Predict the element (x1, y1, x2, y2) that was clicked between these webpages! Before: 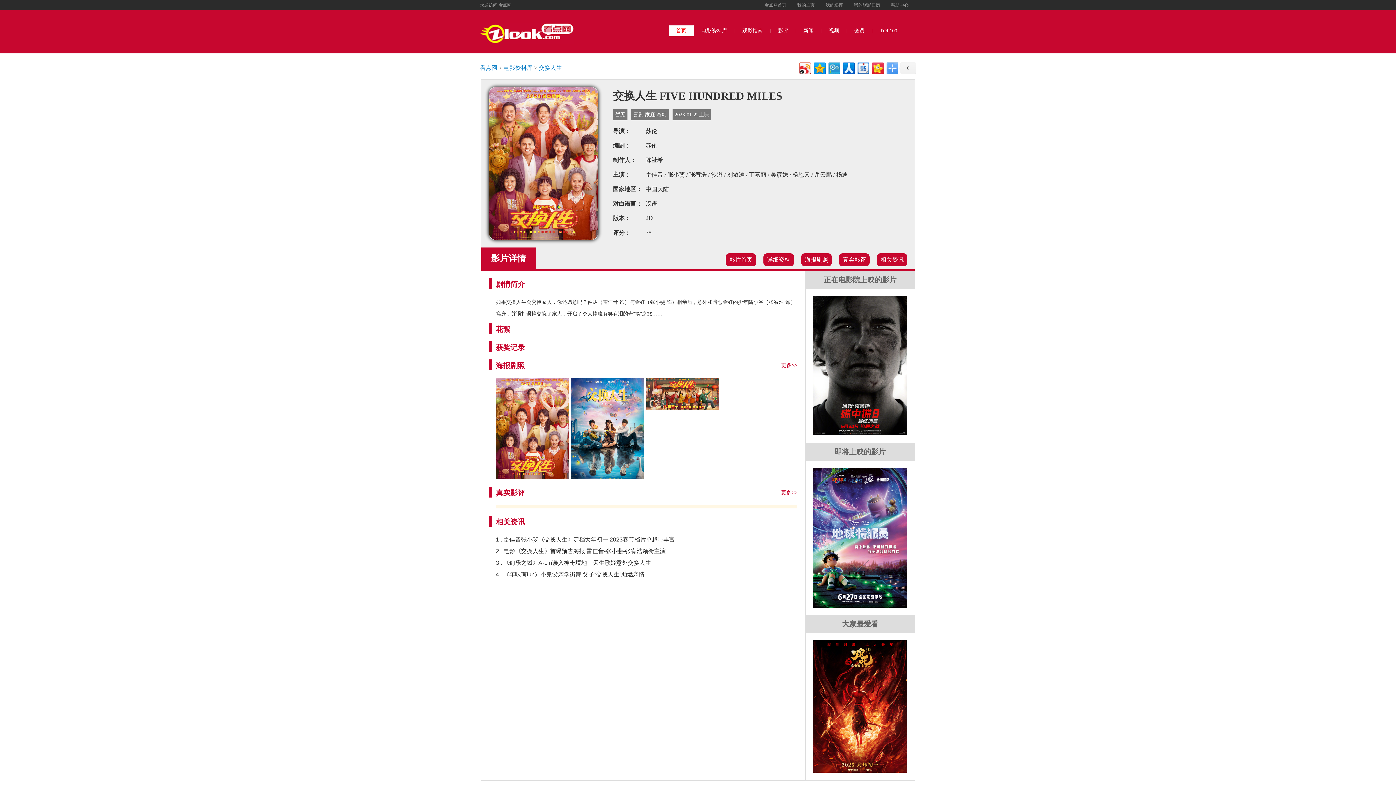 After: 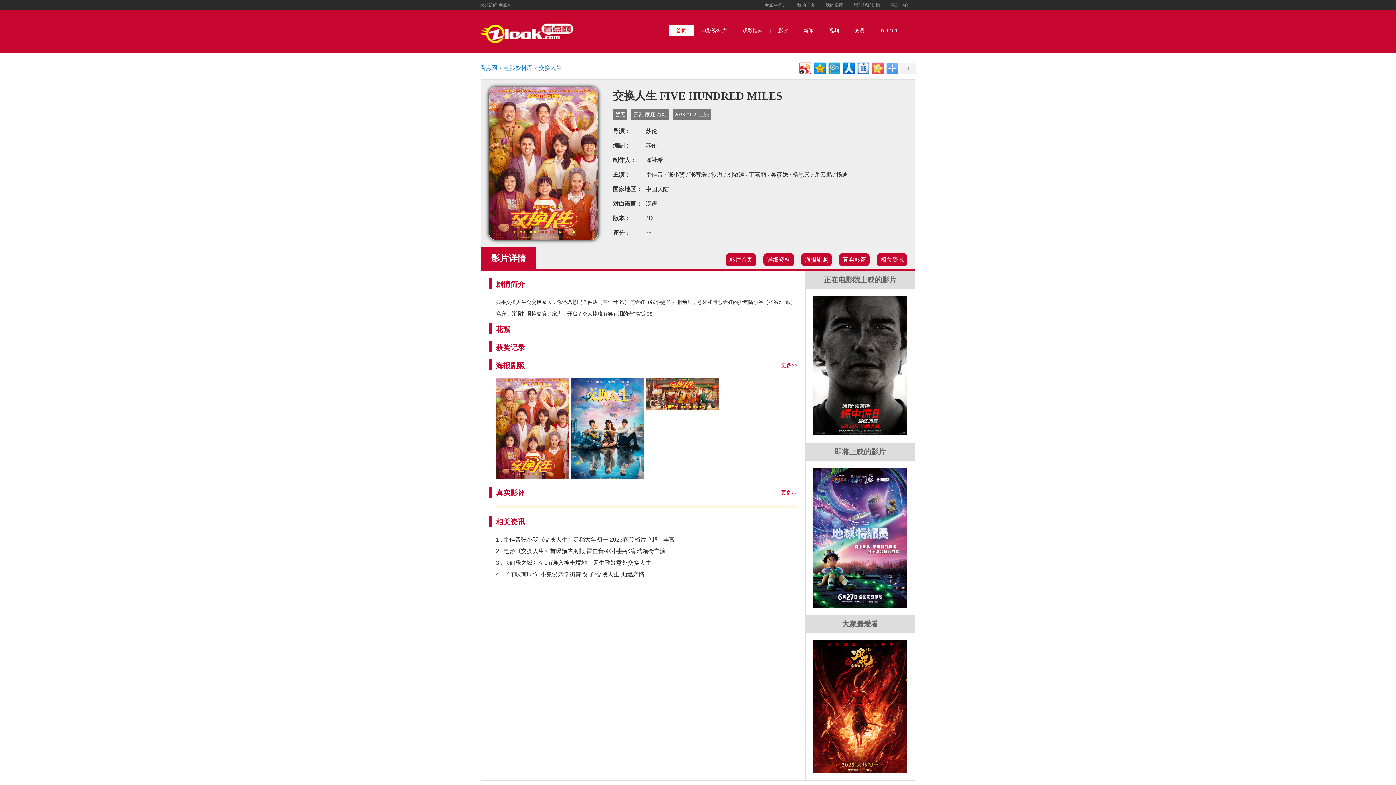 Action: bbox: (870, 60, 884, 74)